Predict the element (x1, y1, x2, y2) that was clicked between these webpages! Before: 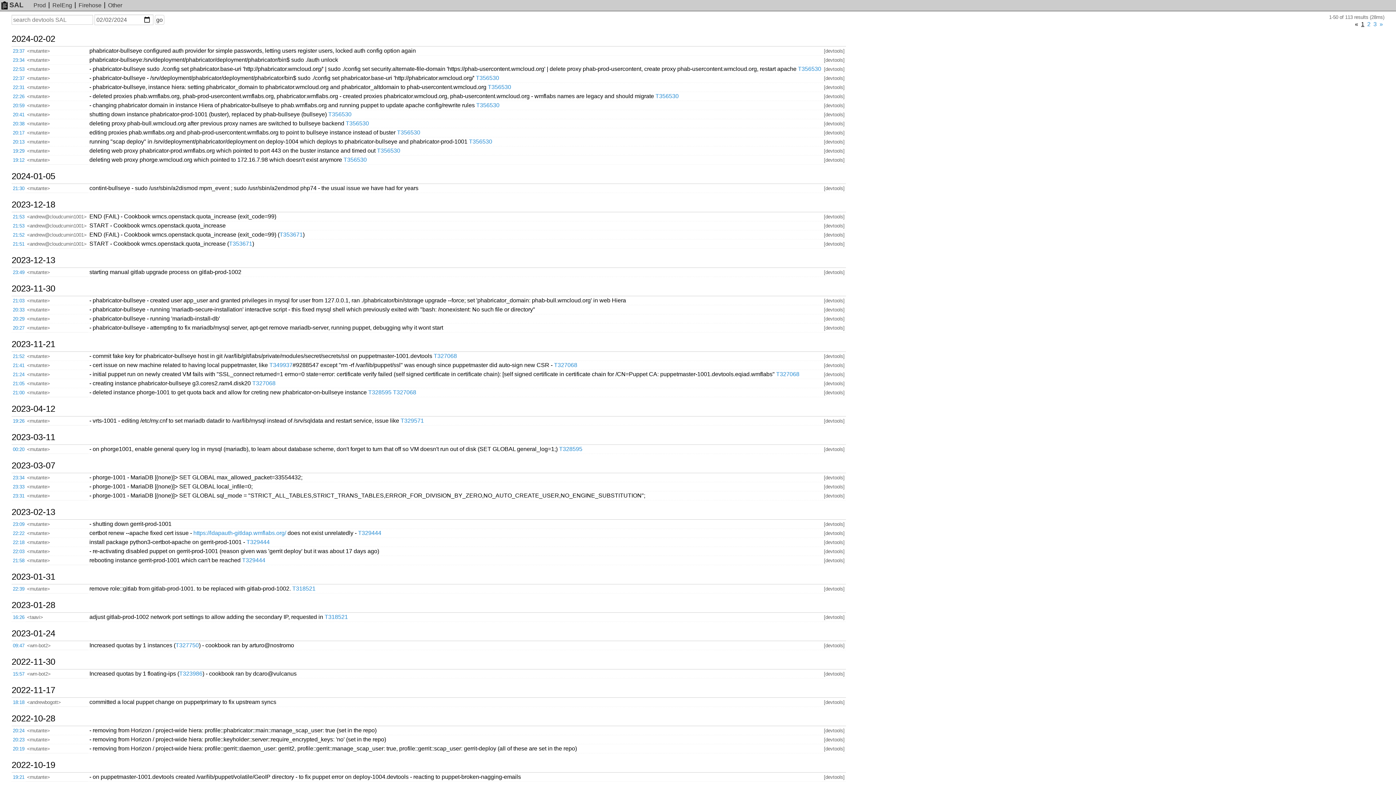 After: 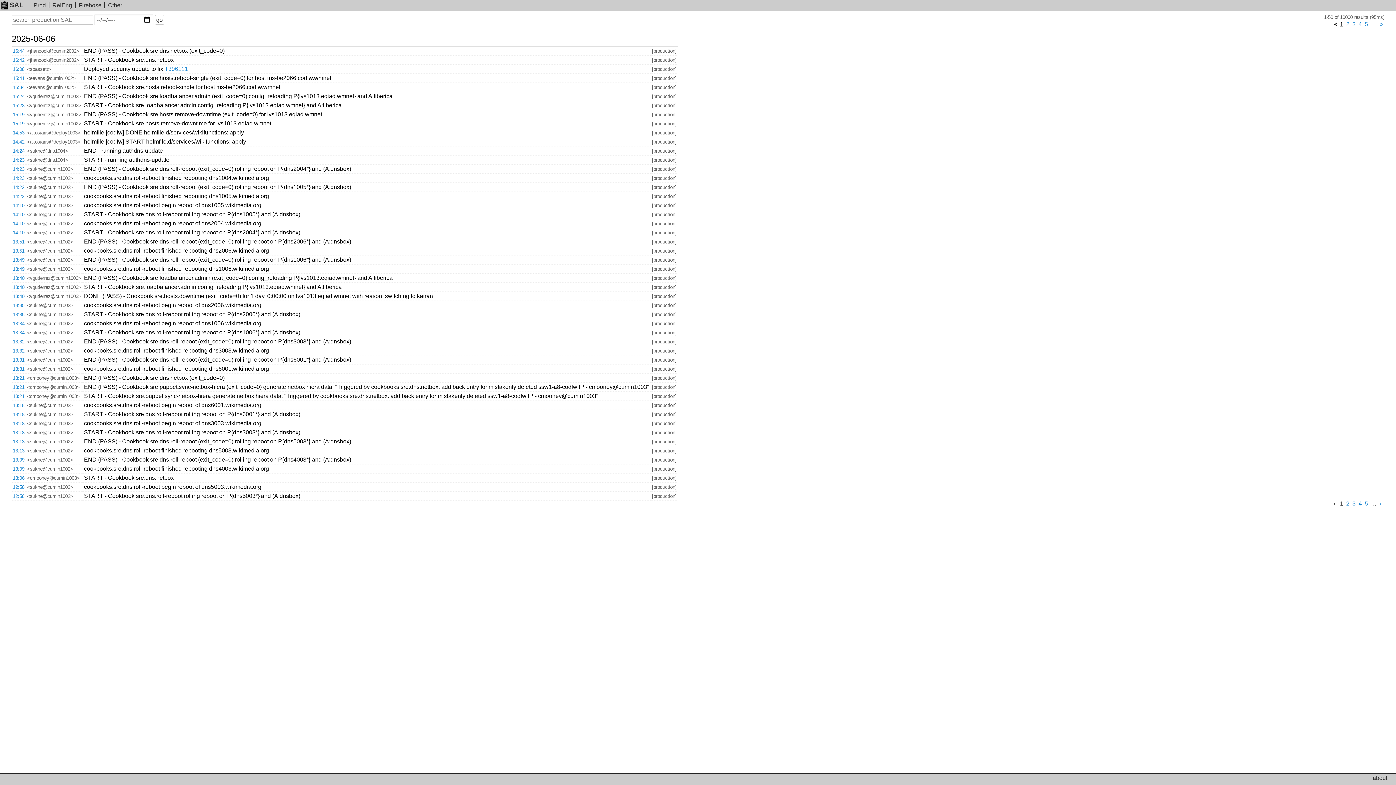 Action: bbox: (33, 2, 45, 8) label: Prod